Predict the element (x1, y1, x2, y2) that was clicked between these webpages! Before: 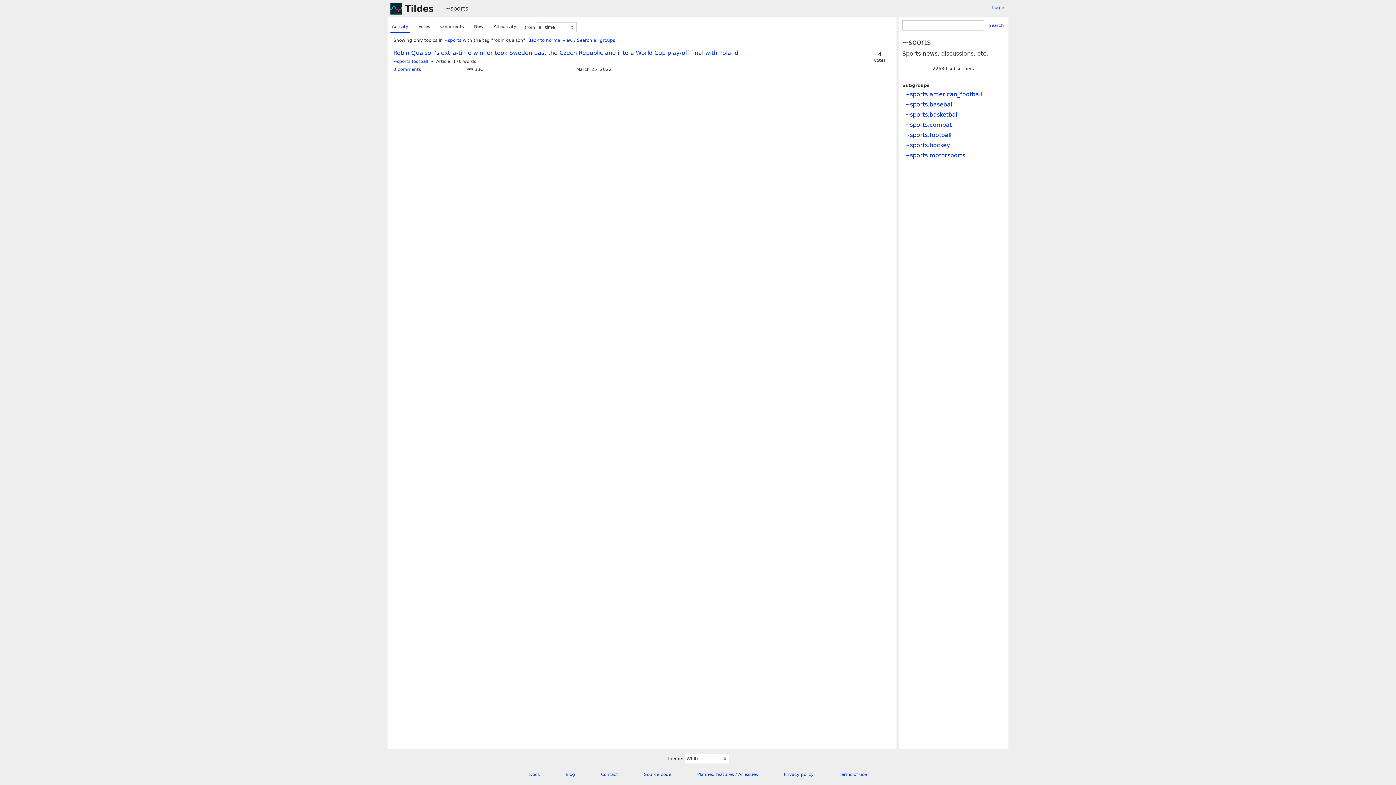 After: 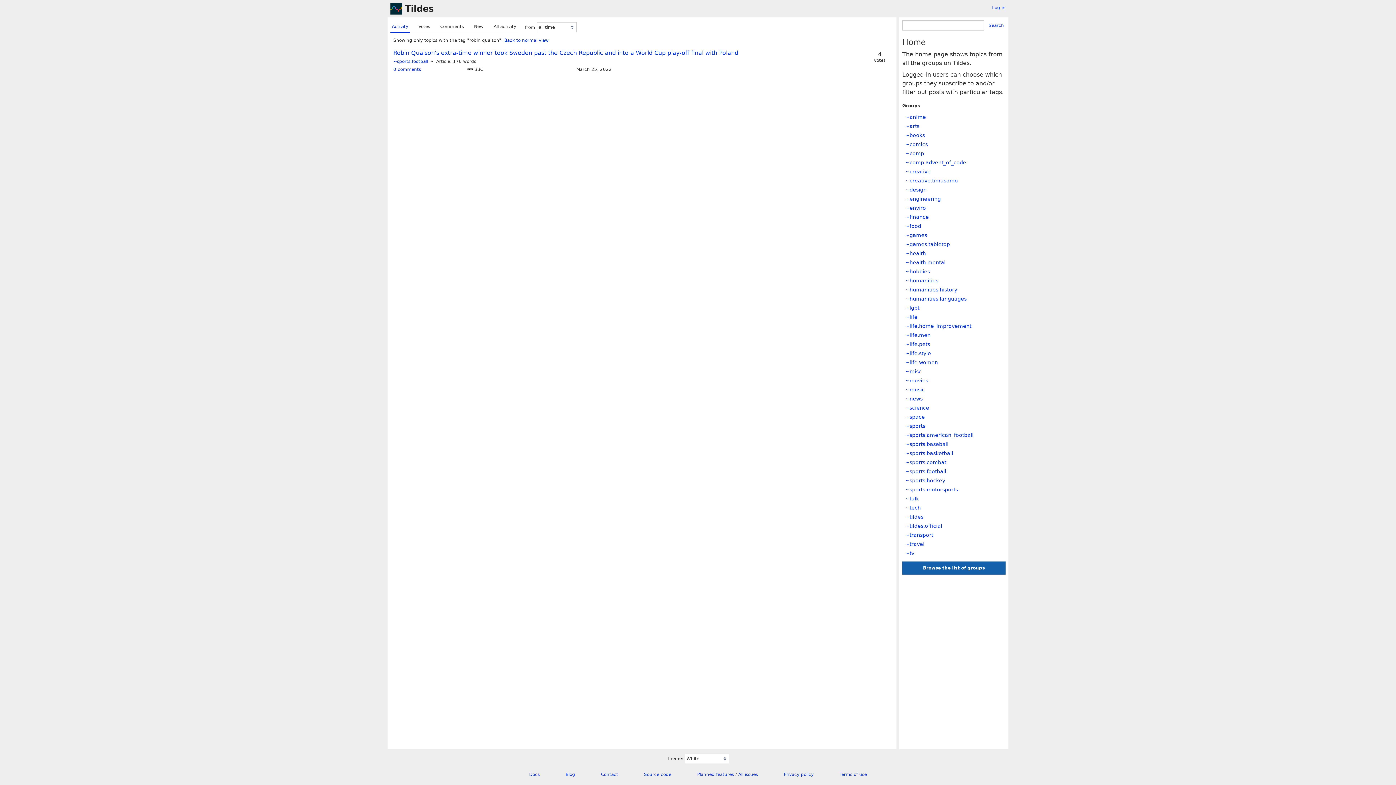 Action: bbox: (577, 37, 615, 42) label: Search all groups